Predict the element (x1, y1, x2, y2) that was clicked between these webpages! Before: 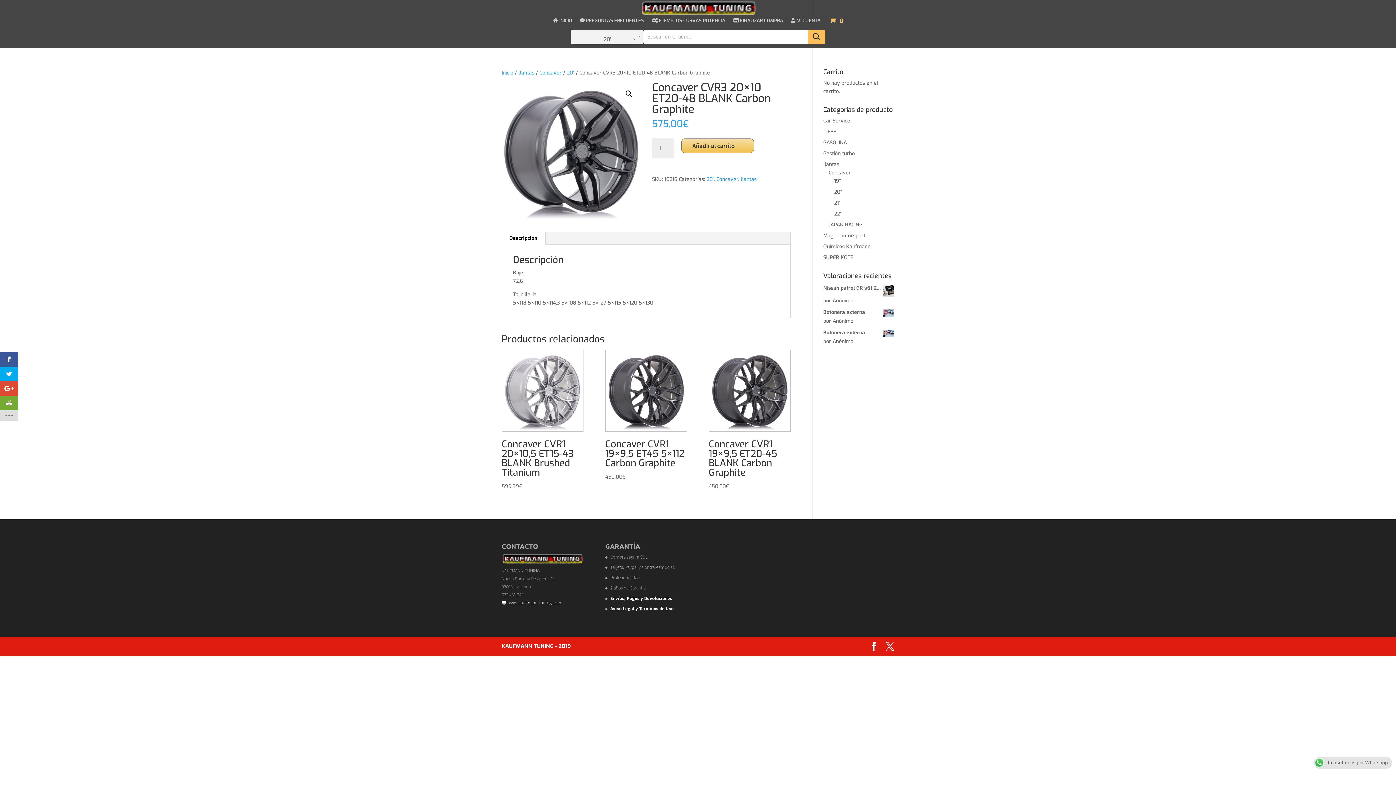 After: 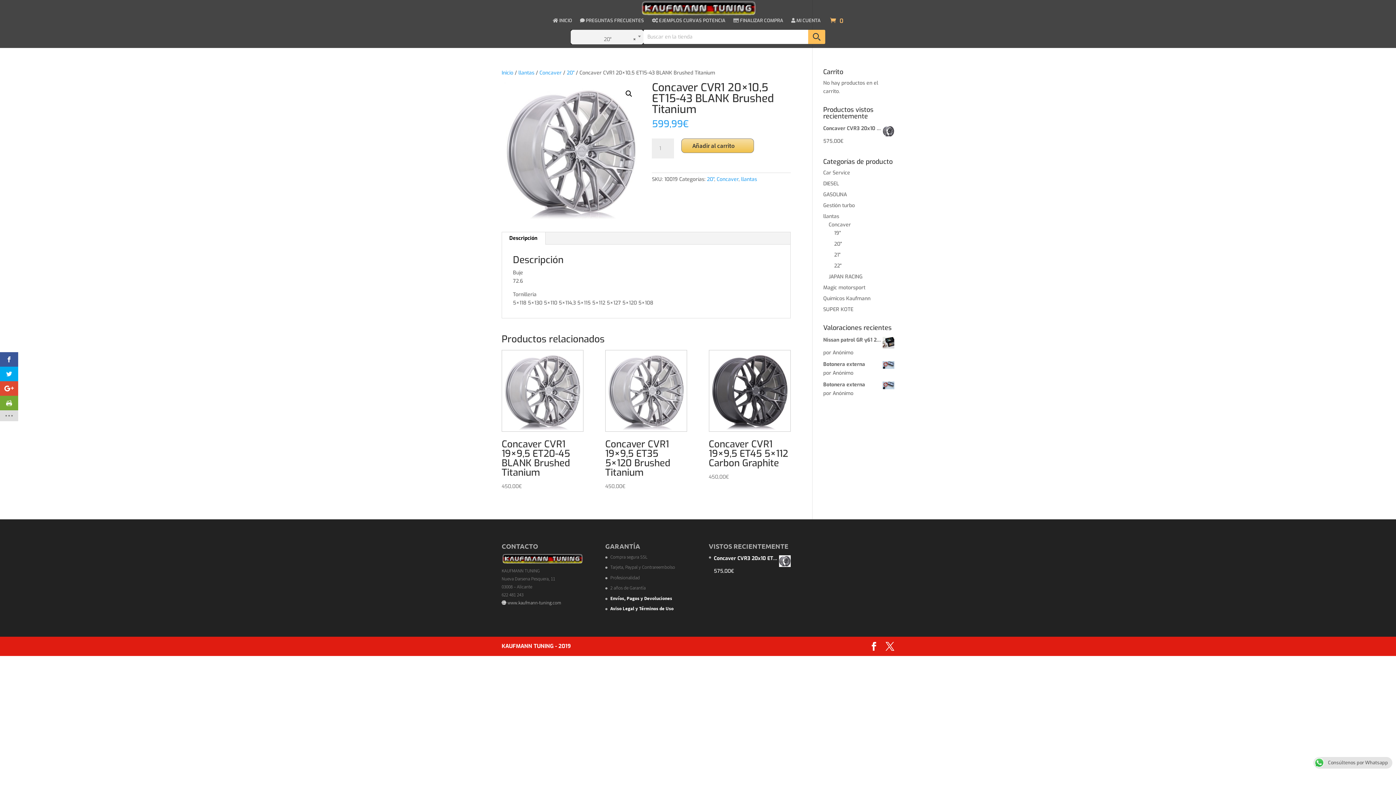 Action: bbox: (501, 350, 583, 490) label: Concaver CVR1 20×10,5 ET15-43 BLANK Brushed Titanium
599,99€